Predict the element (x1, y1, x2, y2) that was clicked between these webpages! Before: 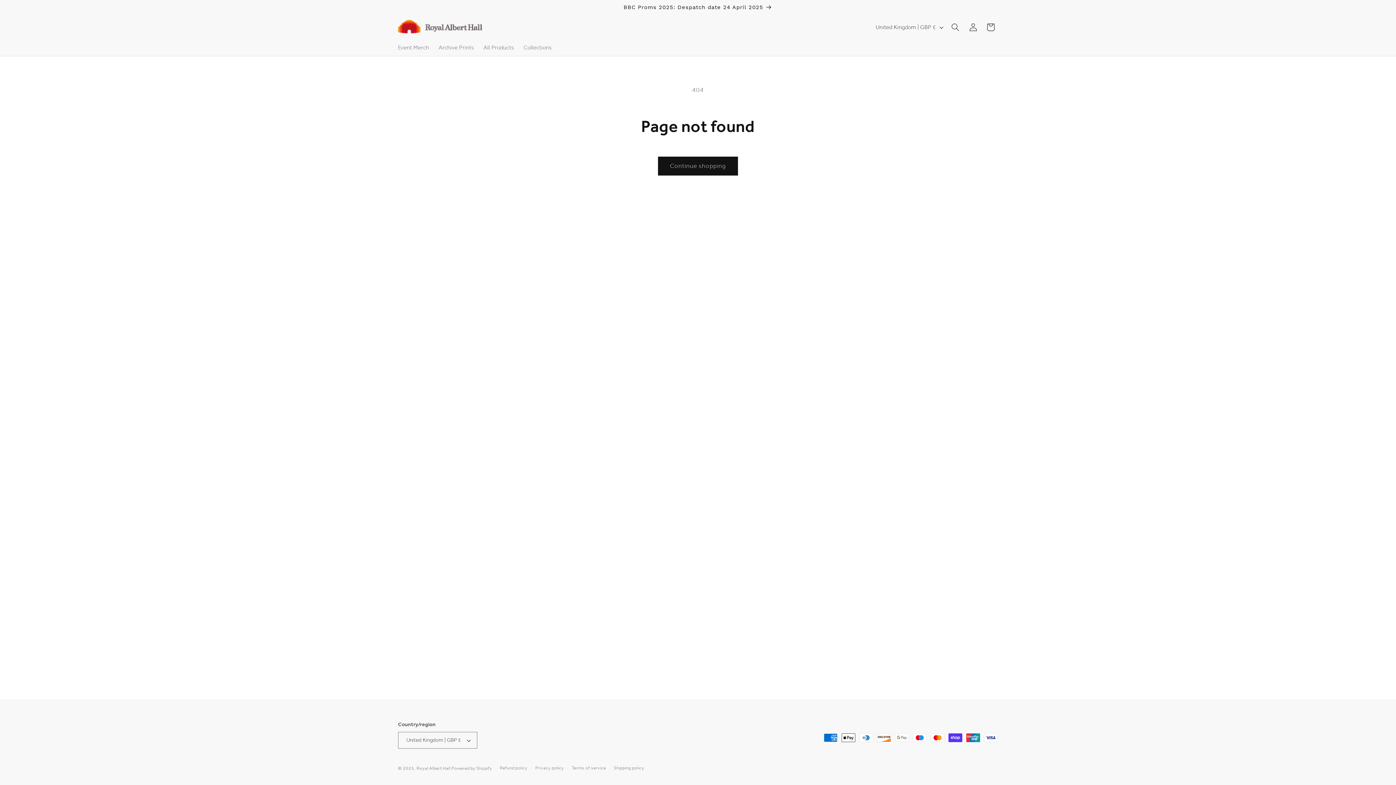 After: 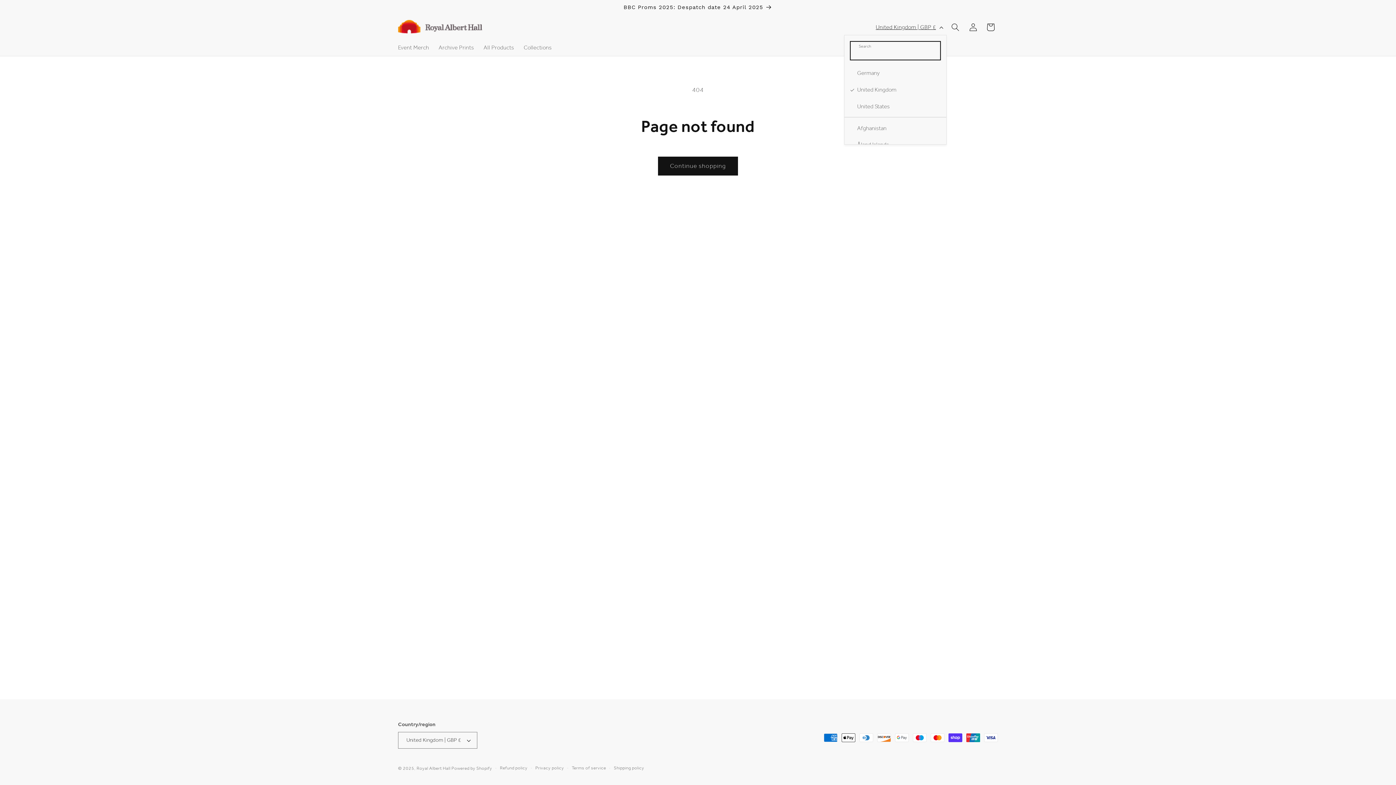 Action: label: United Kingdom | GBP £ bbox: (871, 19, 946, 34)